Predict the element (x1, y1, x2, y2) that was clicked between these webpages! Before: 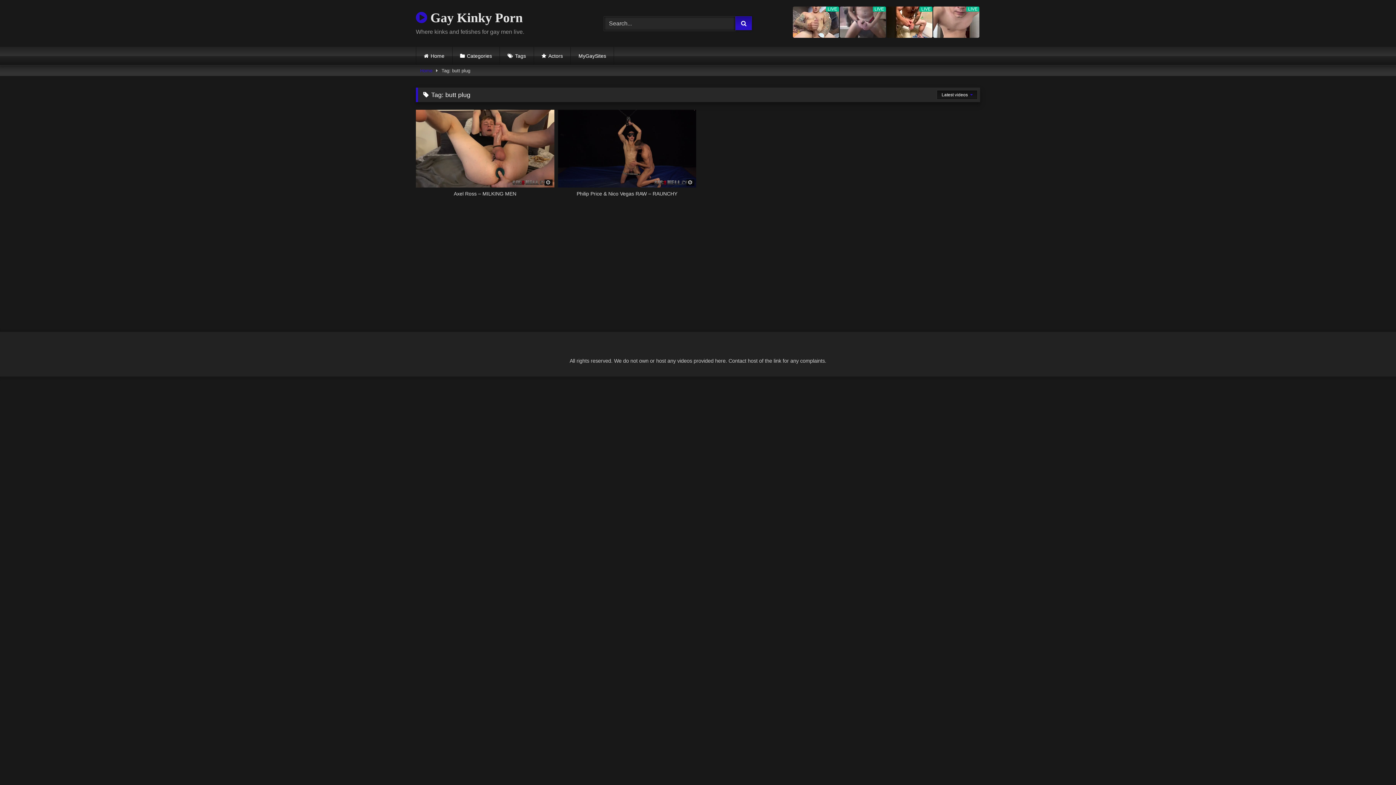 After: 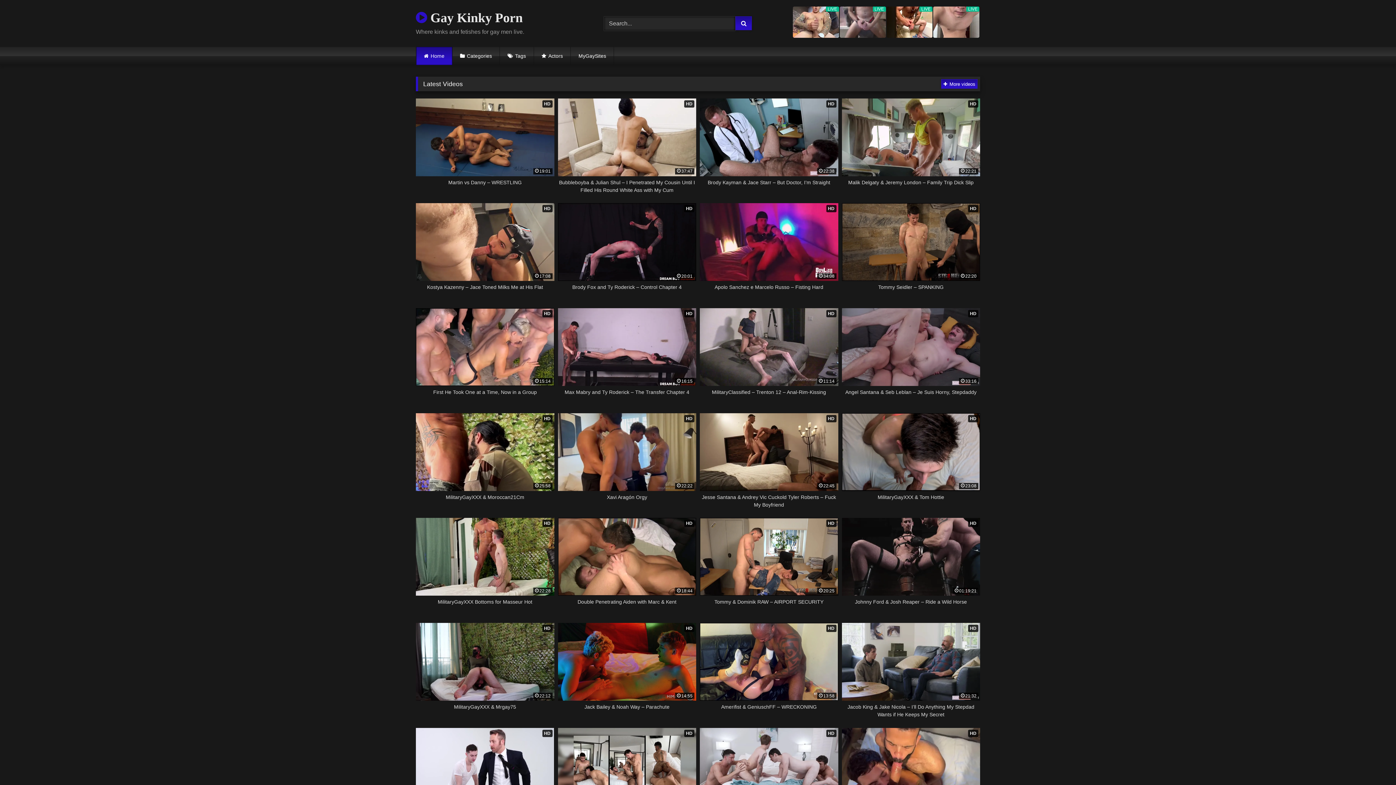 Action: bbox: (416, 46, 452, 65) label: Home